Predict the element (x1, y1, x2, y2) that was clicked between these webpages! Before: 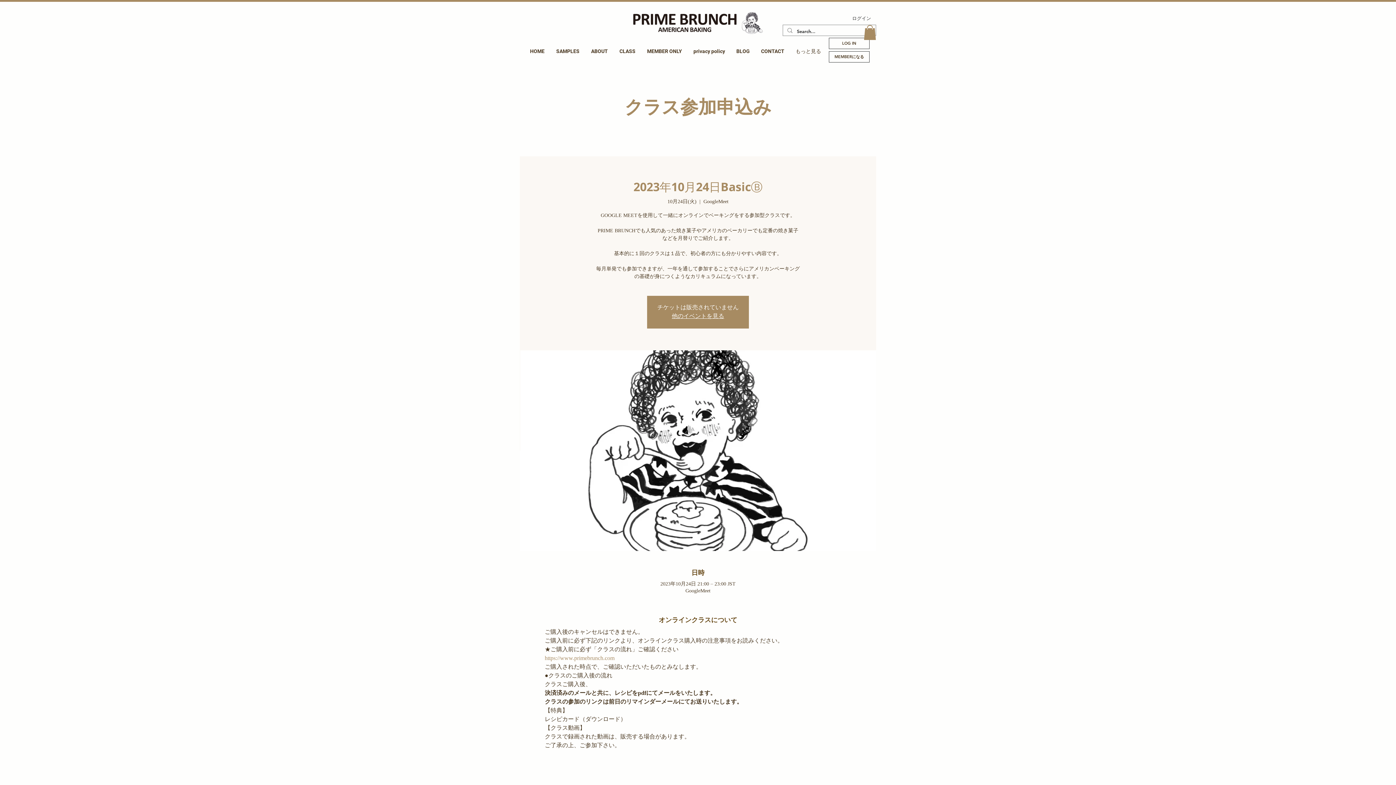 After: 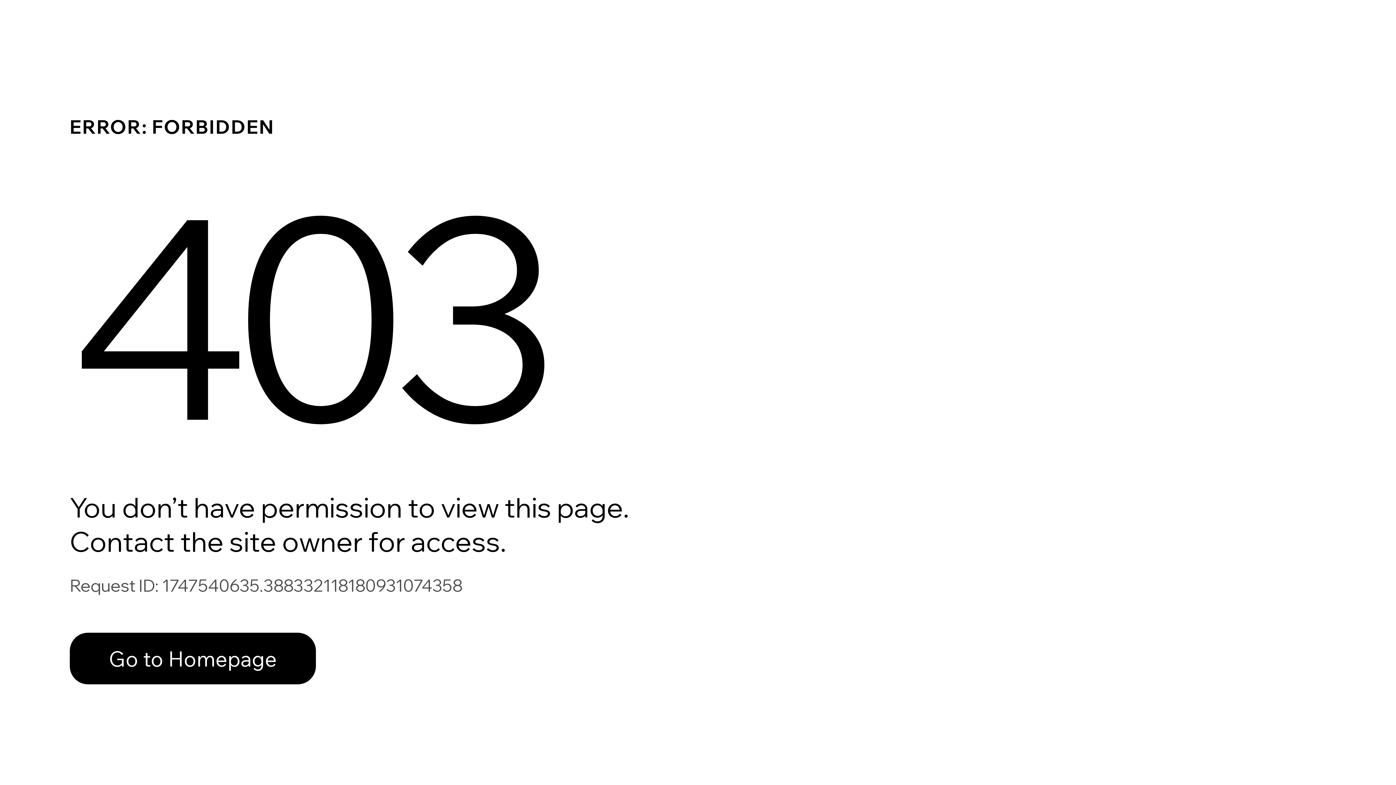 Action: bbox: (641, 45, 688, 57) label: MEMBER ONLY